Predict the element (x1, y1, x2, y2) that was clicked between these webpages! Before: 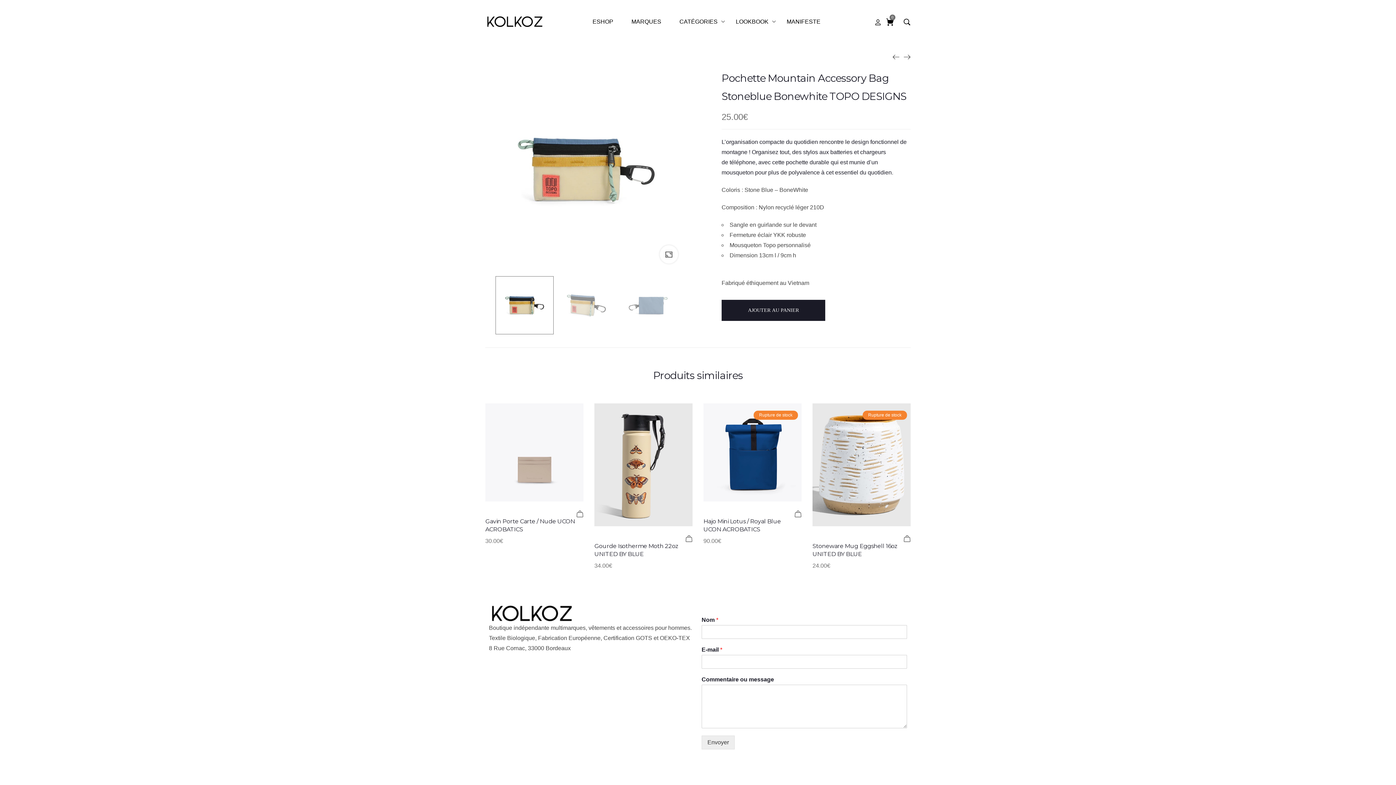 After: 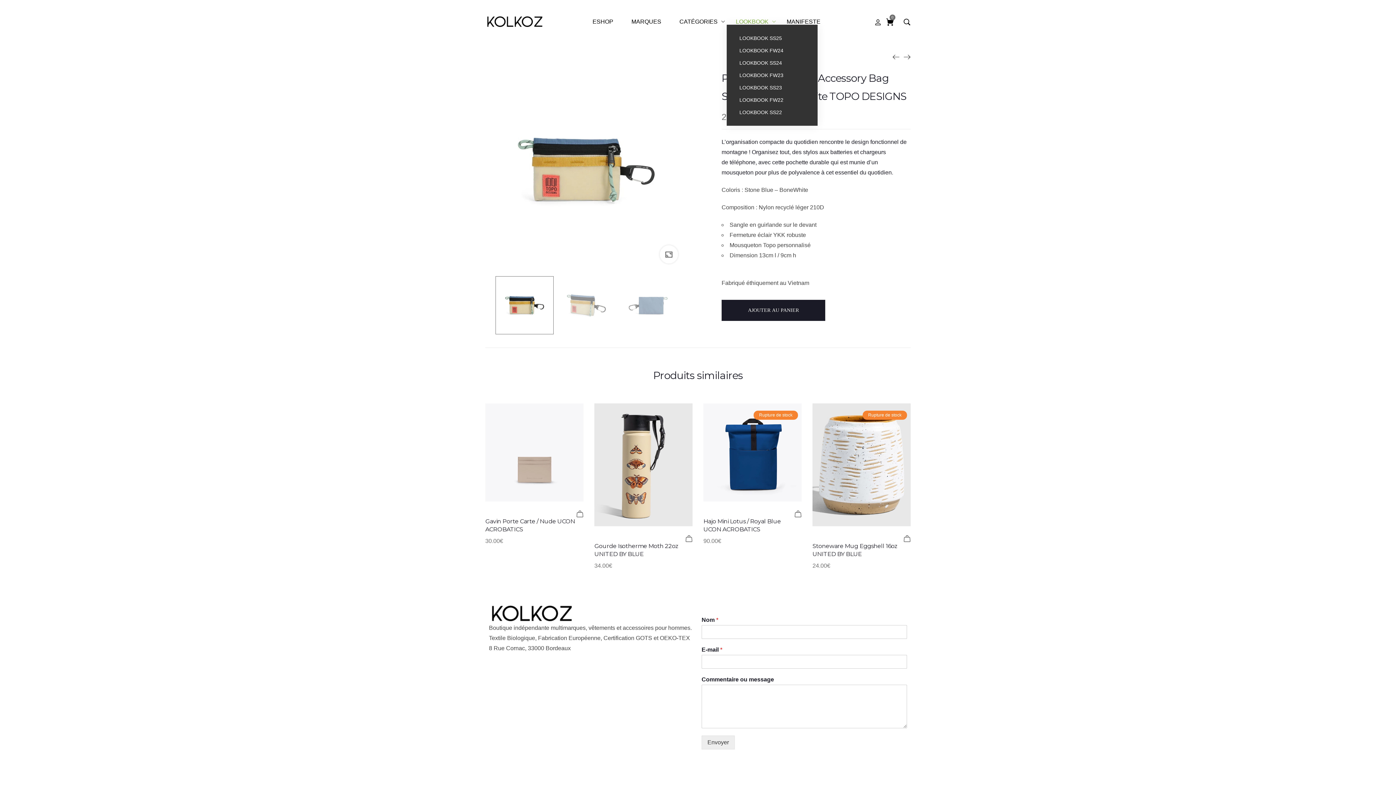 Action: bbox: (726, 18, 777, 24) label: LOOKBOOK